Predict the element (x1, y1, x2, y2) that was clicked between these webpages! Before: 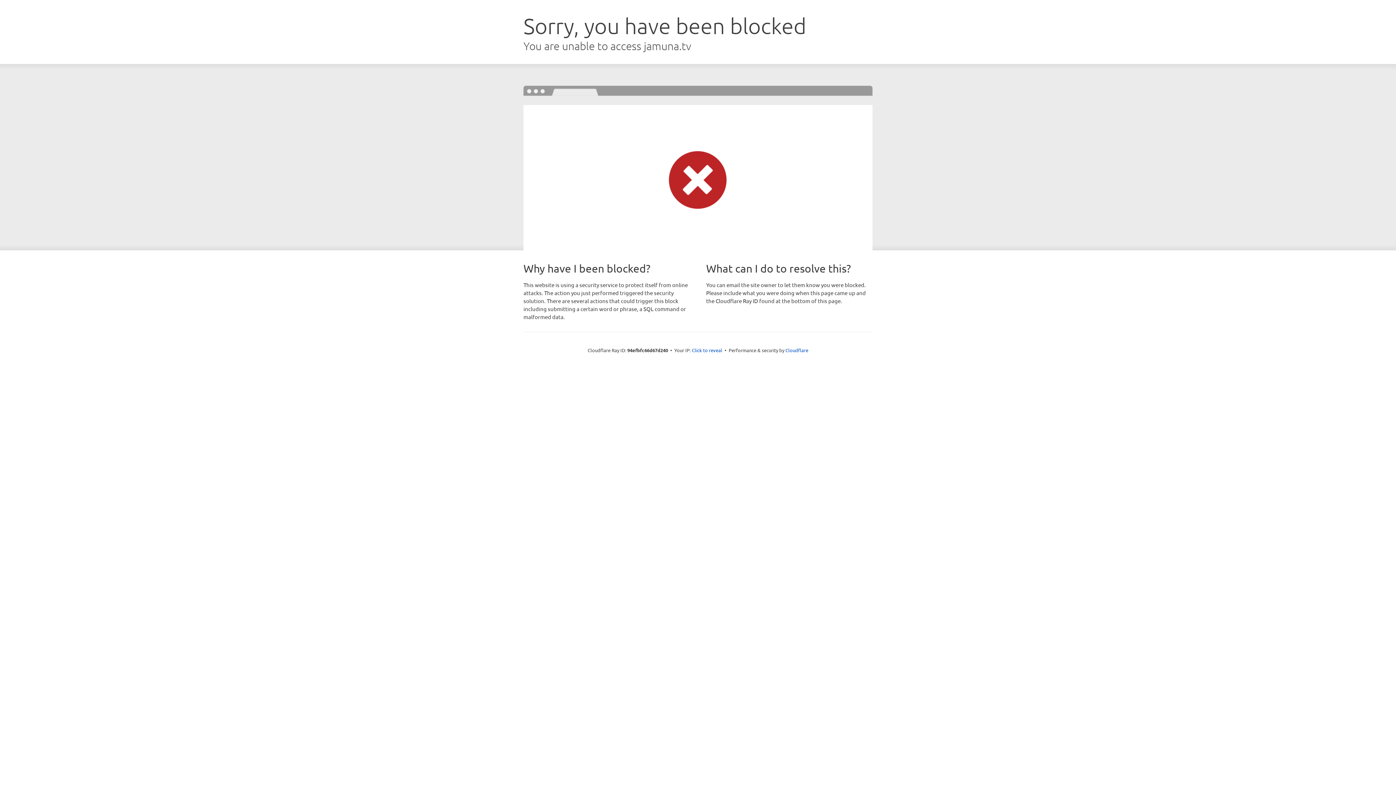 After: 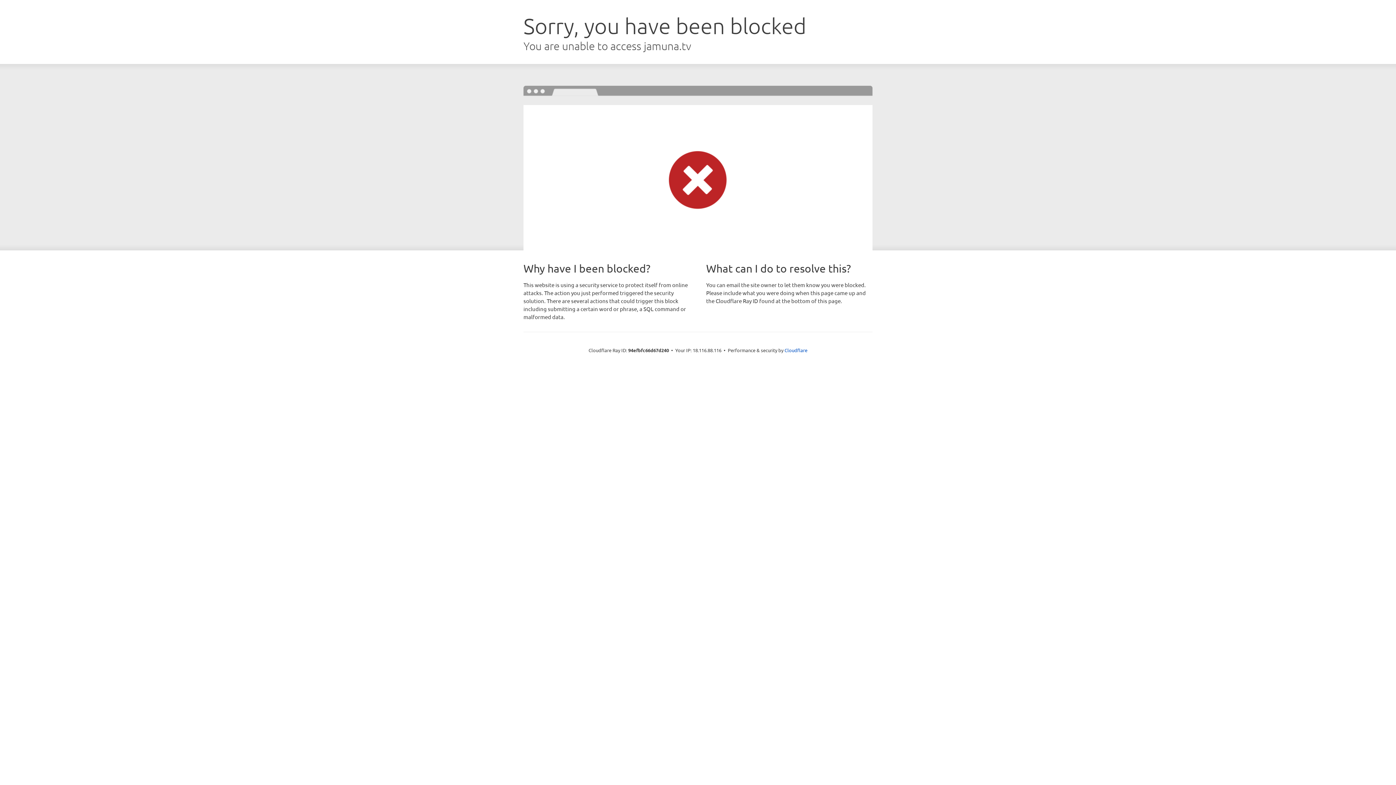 Action: bbox: (692, 346, 722, 353) label: Click to reveal